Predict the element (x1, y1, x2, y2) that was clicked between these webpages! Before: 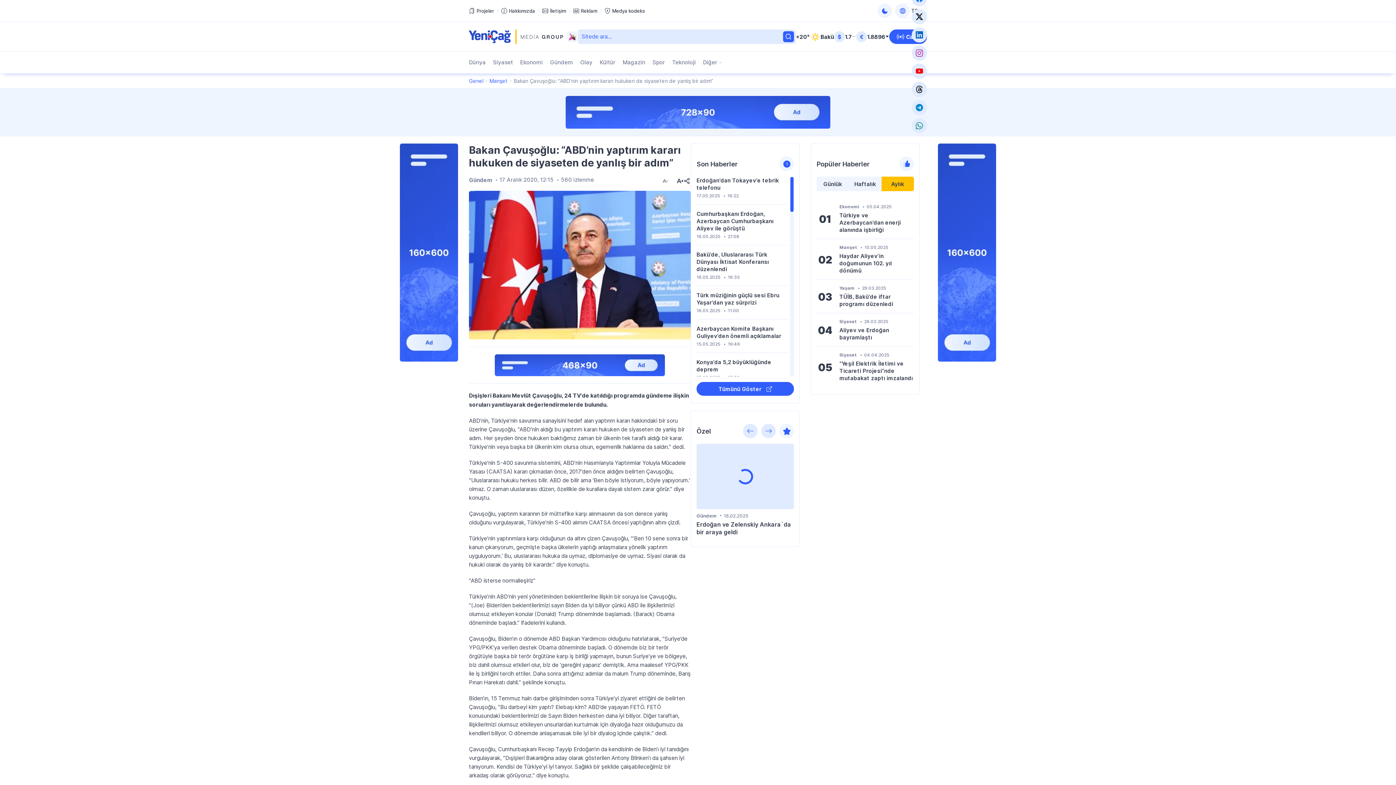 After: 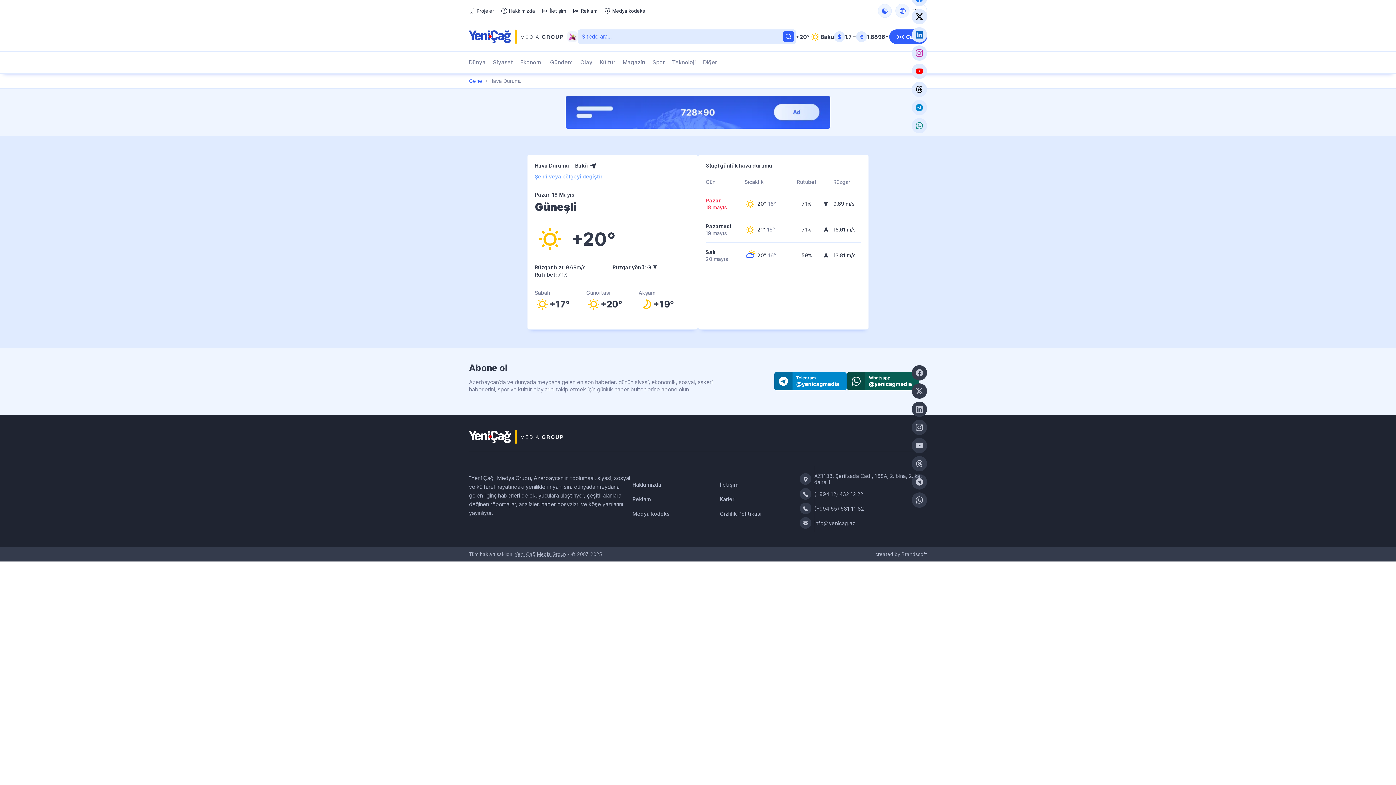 Action: bbox: (796, 31, 834, 42) label: +20°
Bakü